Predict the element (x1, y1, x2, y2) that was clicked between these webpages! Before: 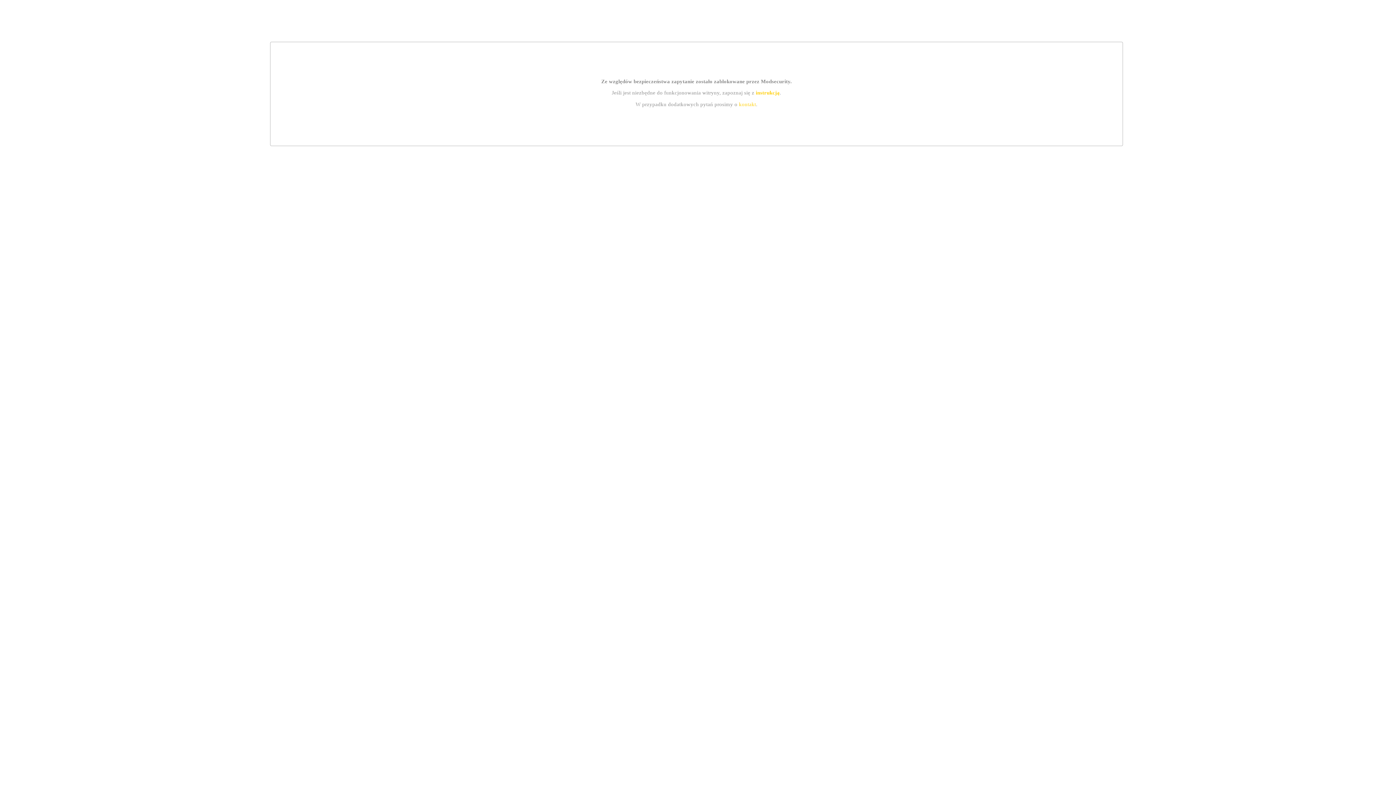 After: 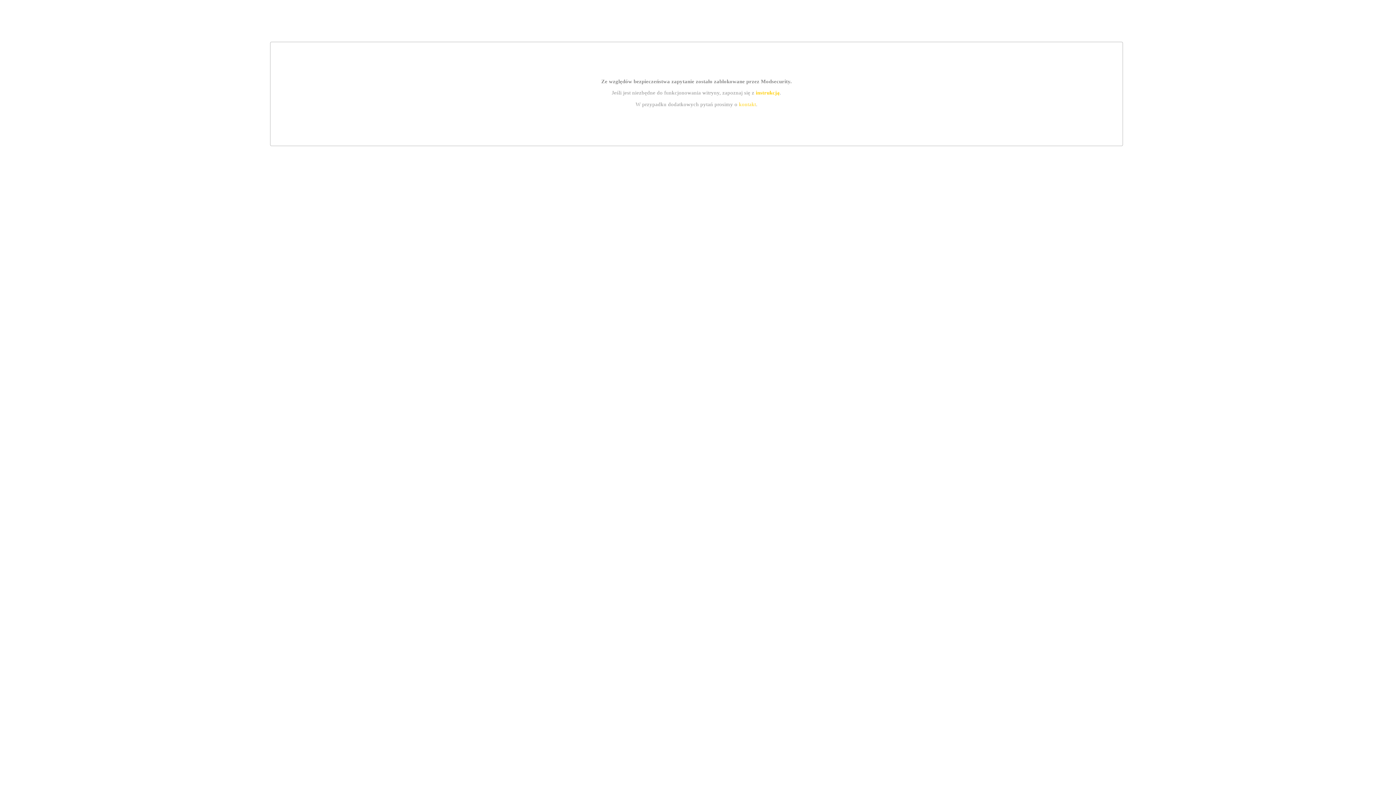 Action: label: kontakt bbox: (739, 101, 756, 107)